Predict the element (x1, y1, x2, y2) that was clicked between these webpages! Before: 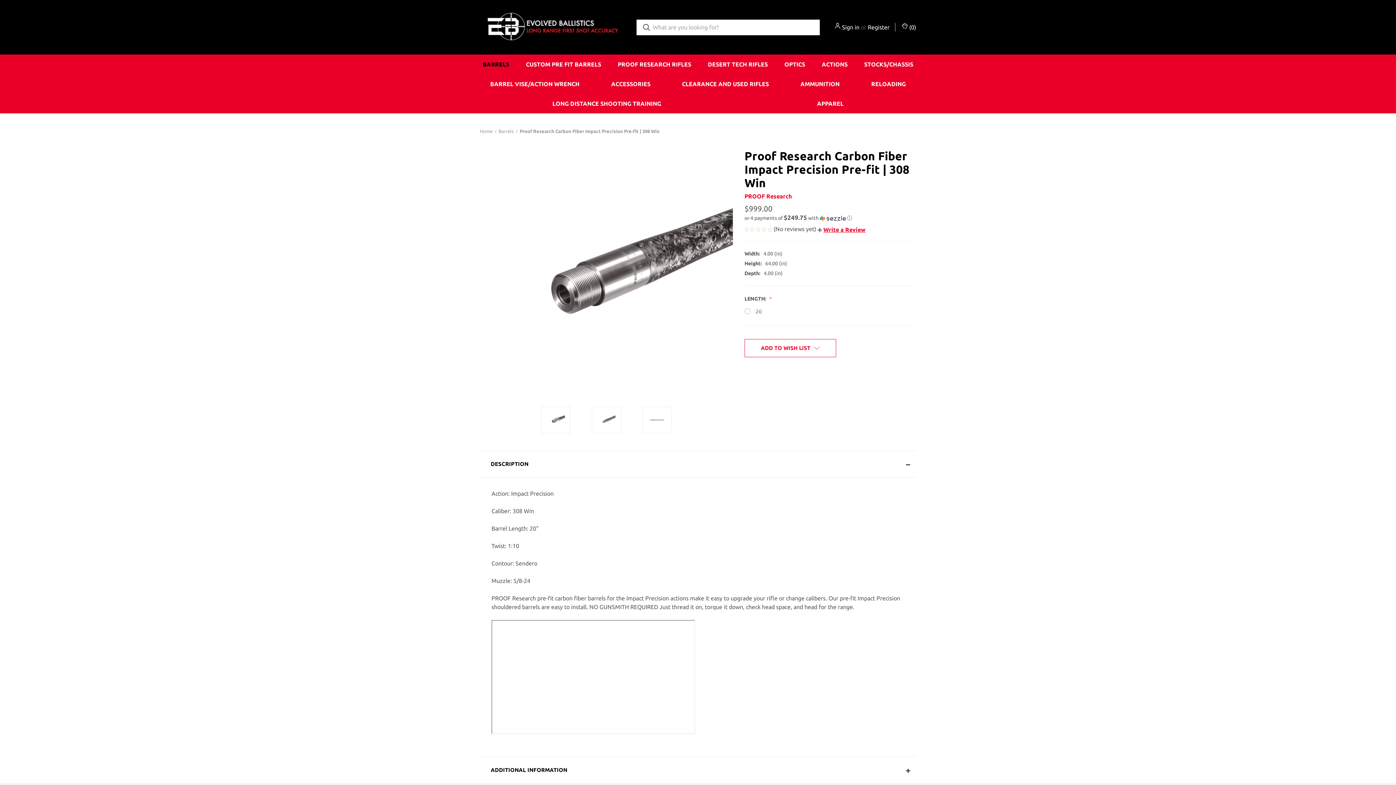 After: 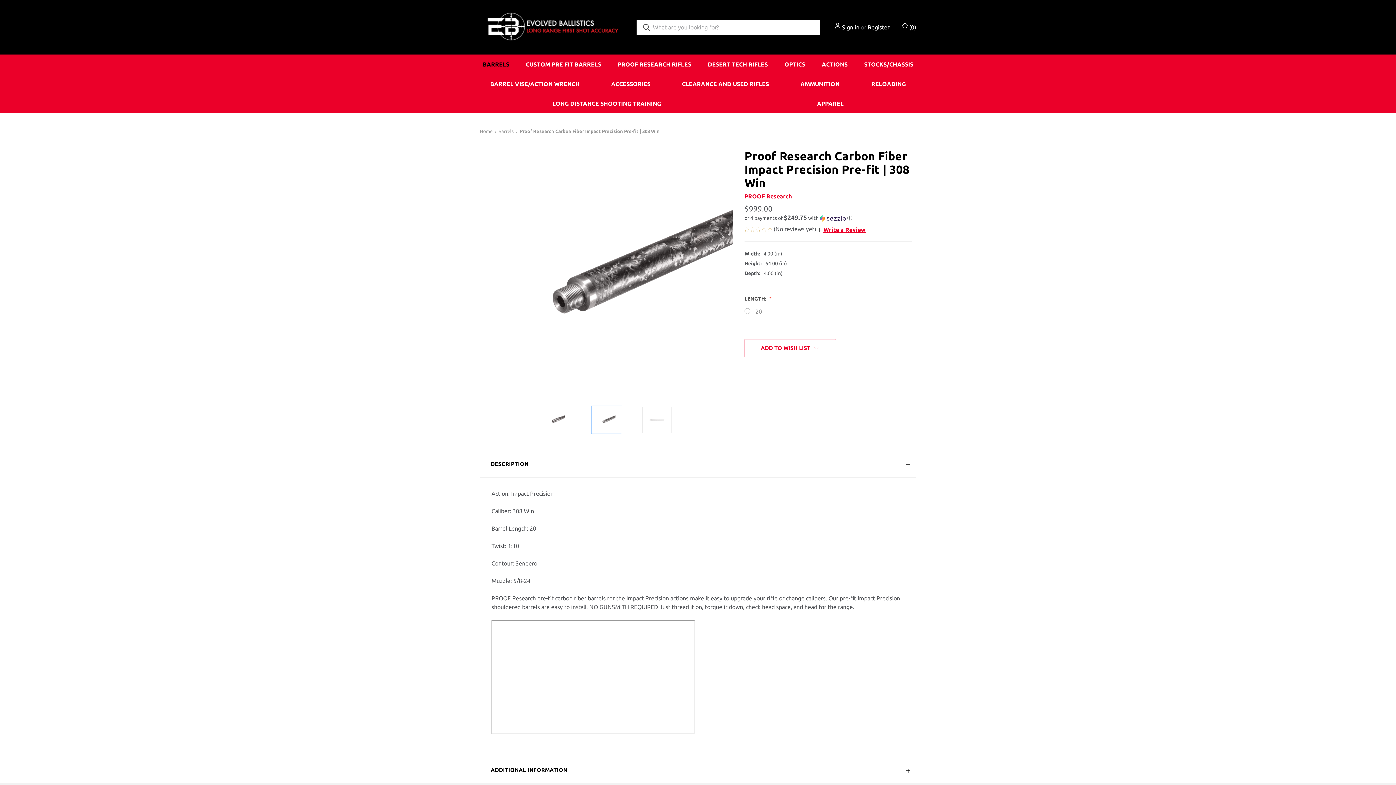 Action: bbox: (591, 406, 621, 433)